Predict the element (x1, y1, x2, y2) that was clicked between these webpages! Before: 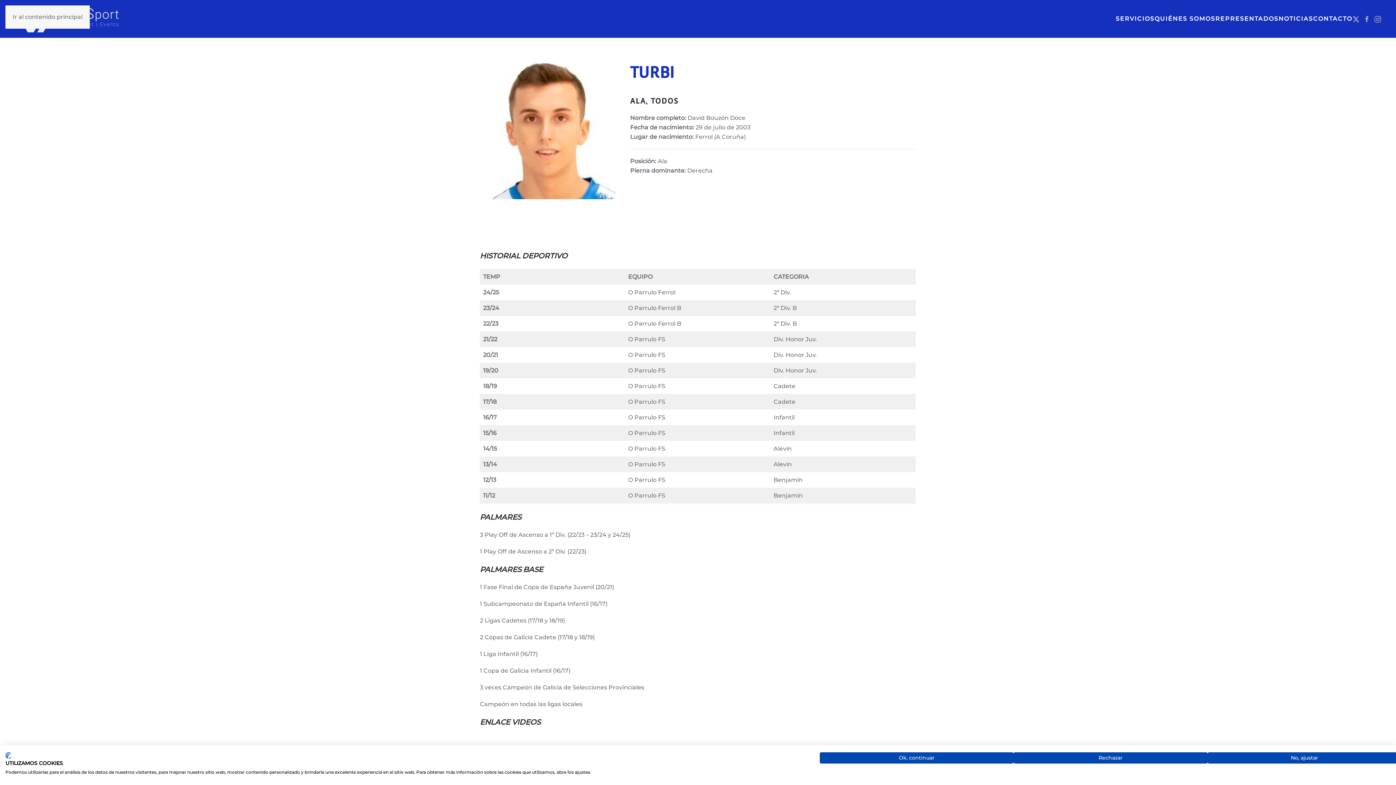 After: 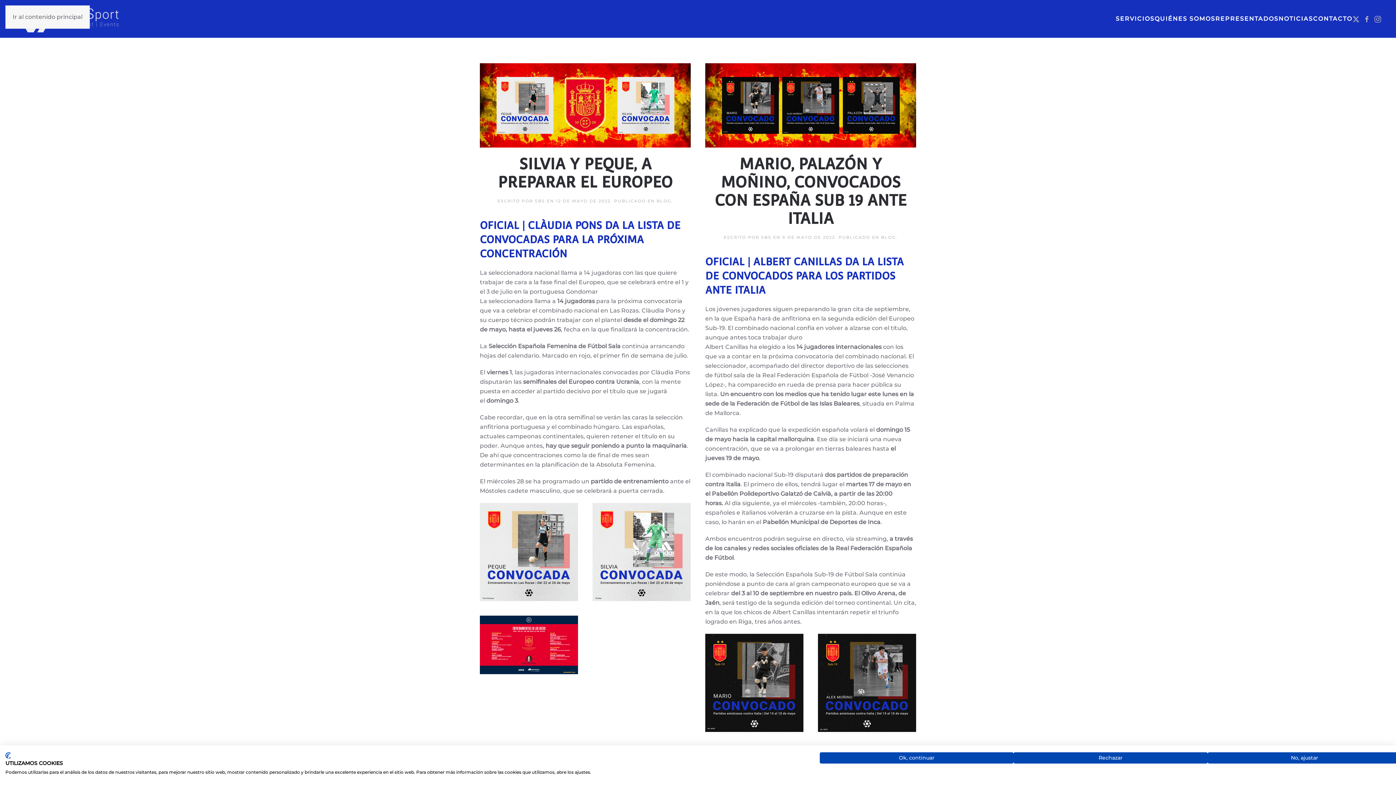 Action: bbox: (1278, 4, 1313, 33) label: NOTICIAS